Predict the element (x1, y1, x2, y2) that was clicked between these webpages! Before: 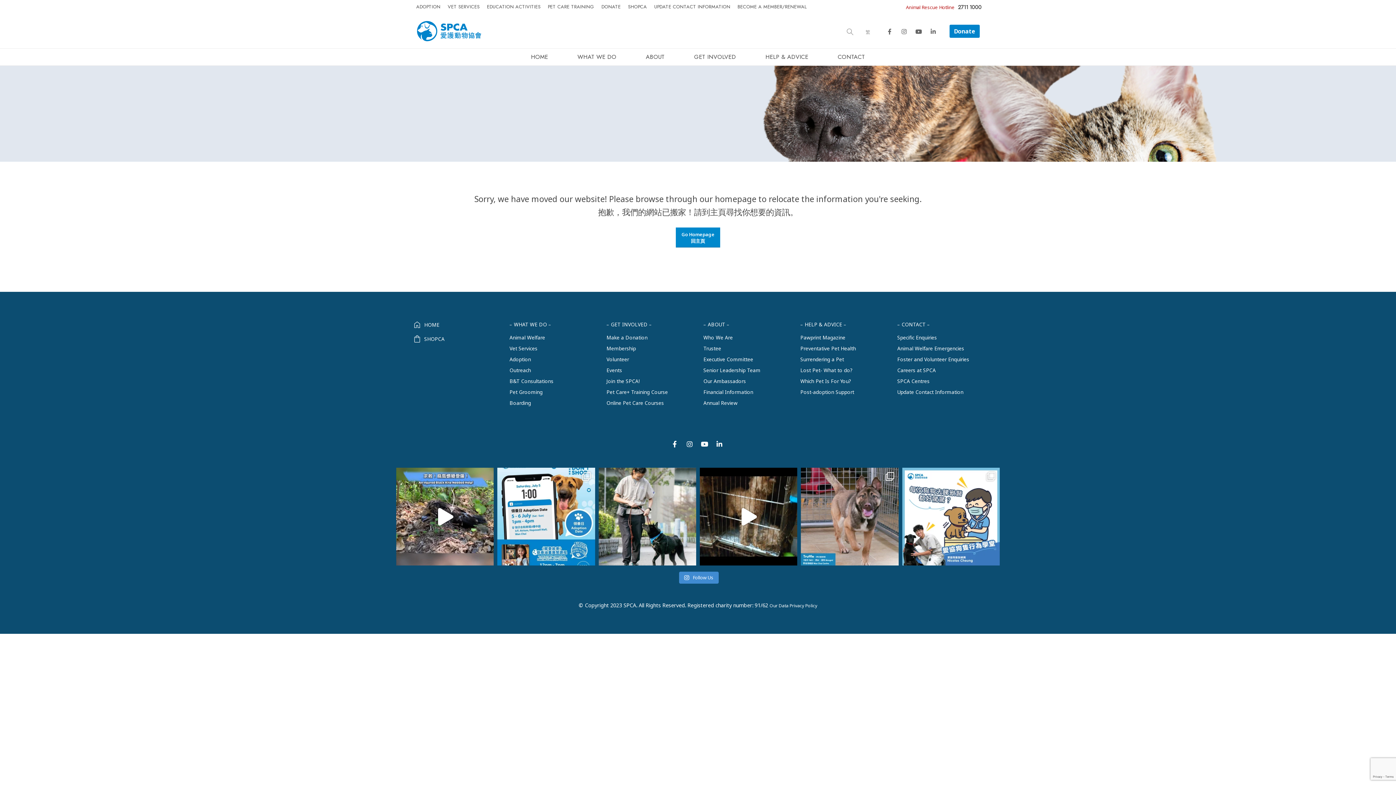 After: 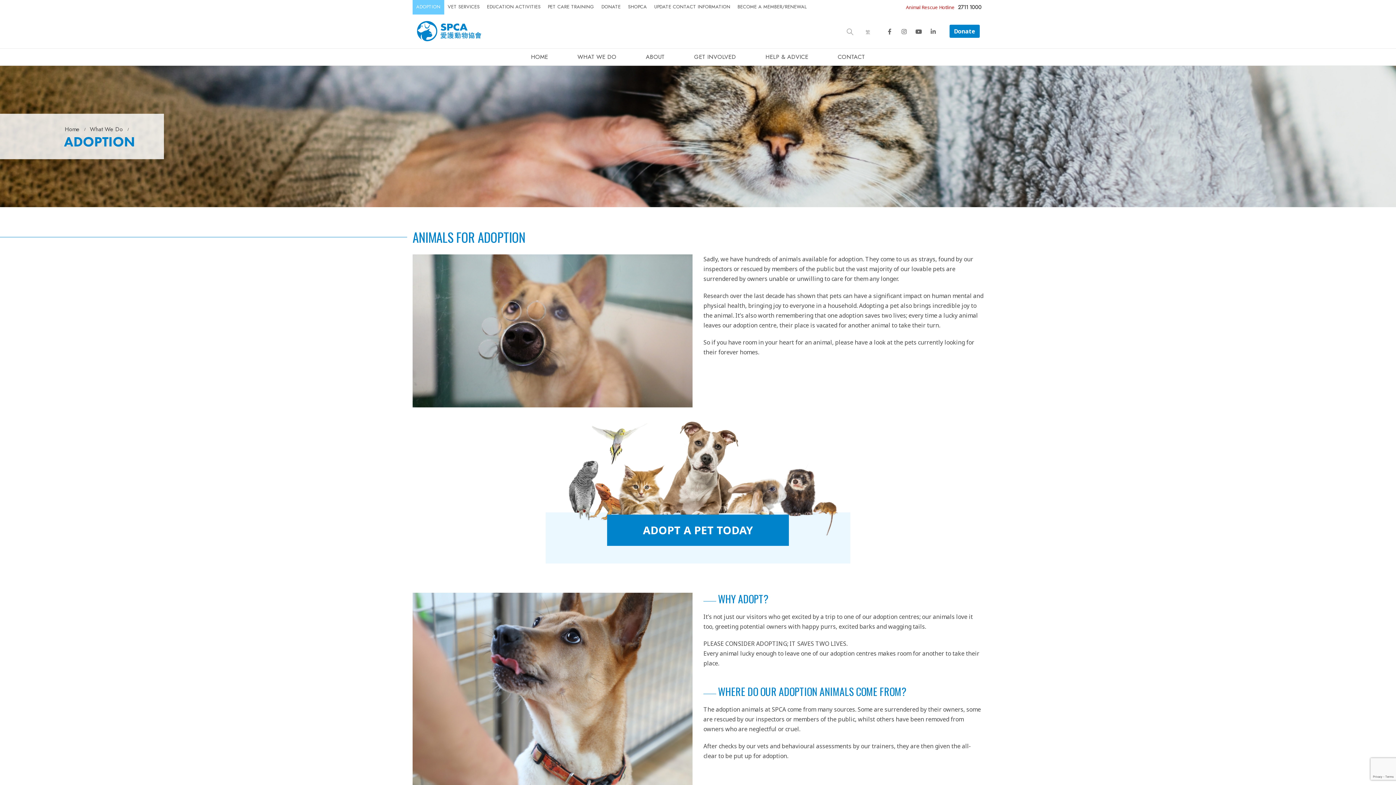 Action: label: Adoption bbox: (509, 356, 531, 363)